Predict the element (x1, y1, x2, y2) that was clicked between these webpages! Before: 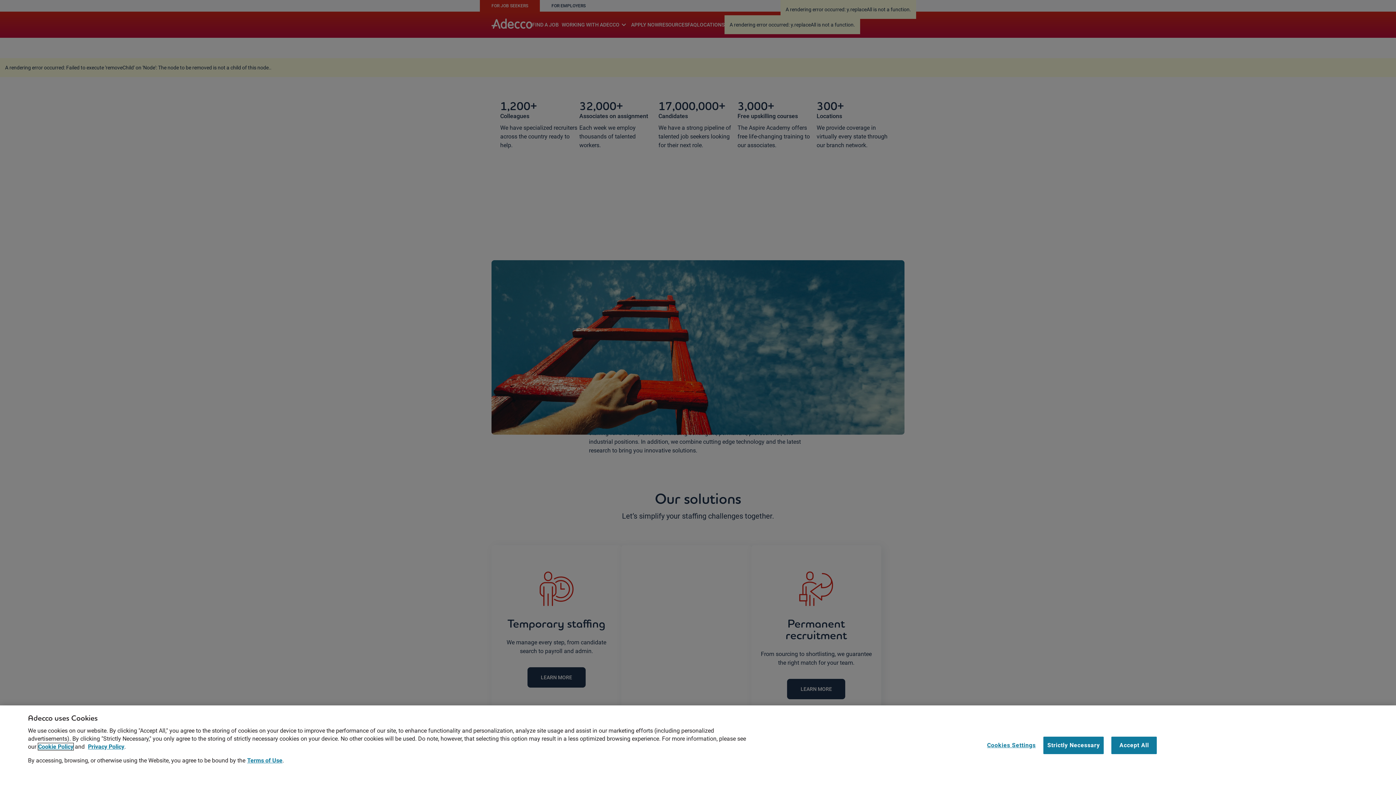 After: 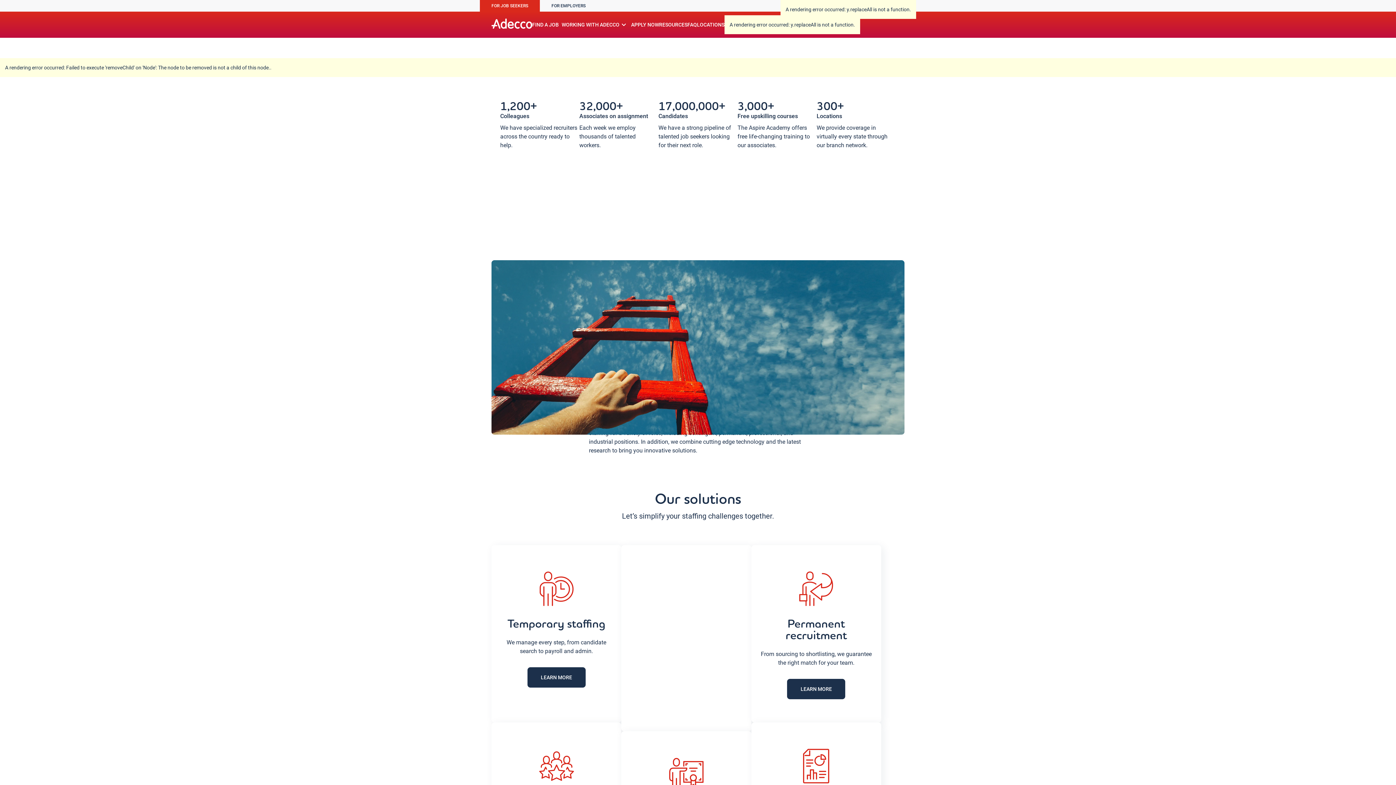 Action: bbox: (1111, 736, 1157, 754) label: Accept All